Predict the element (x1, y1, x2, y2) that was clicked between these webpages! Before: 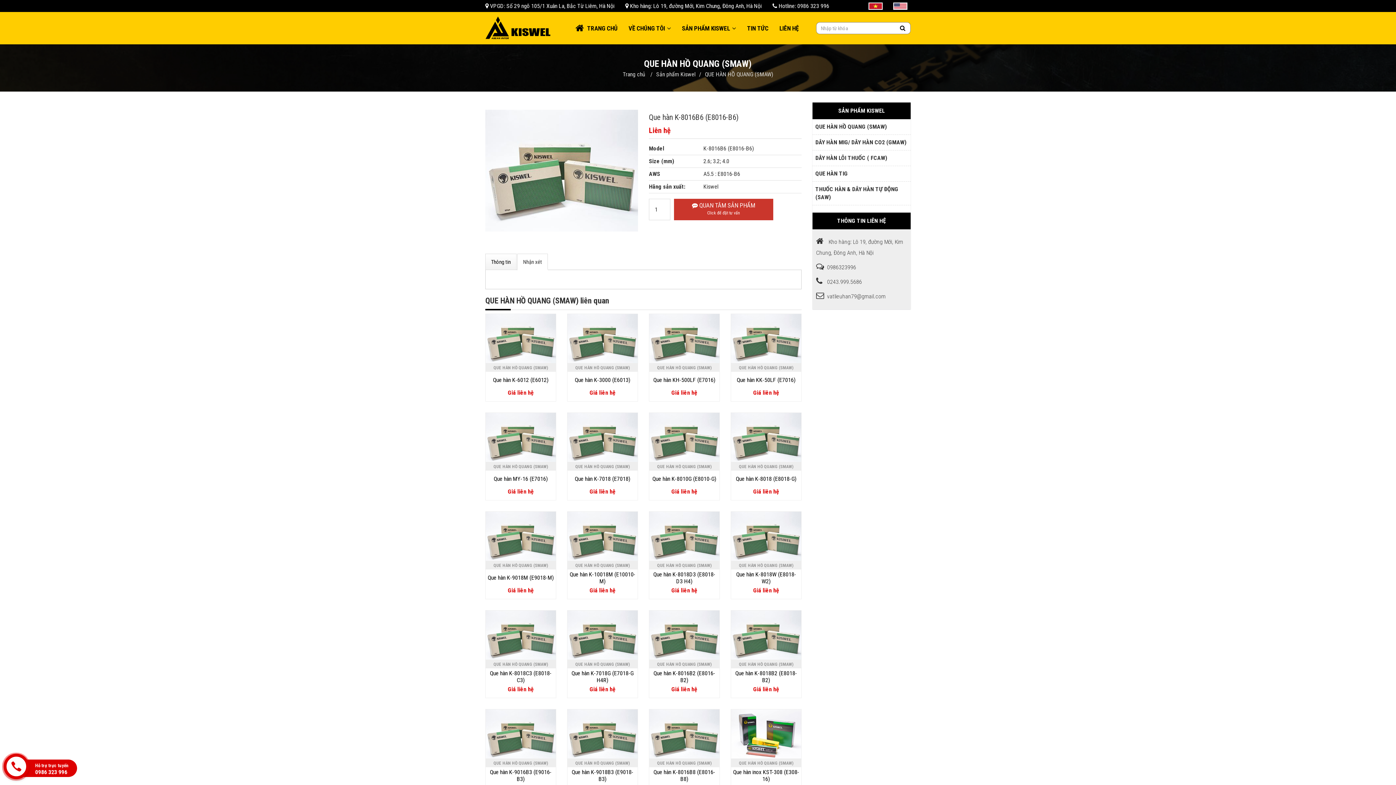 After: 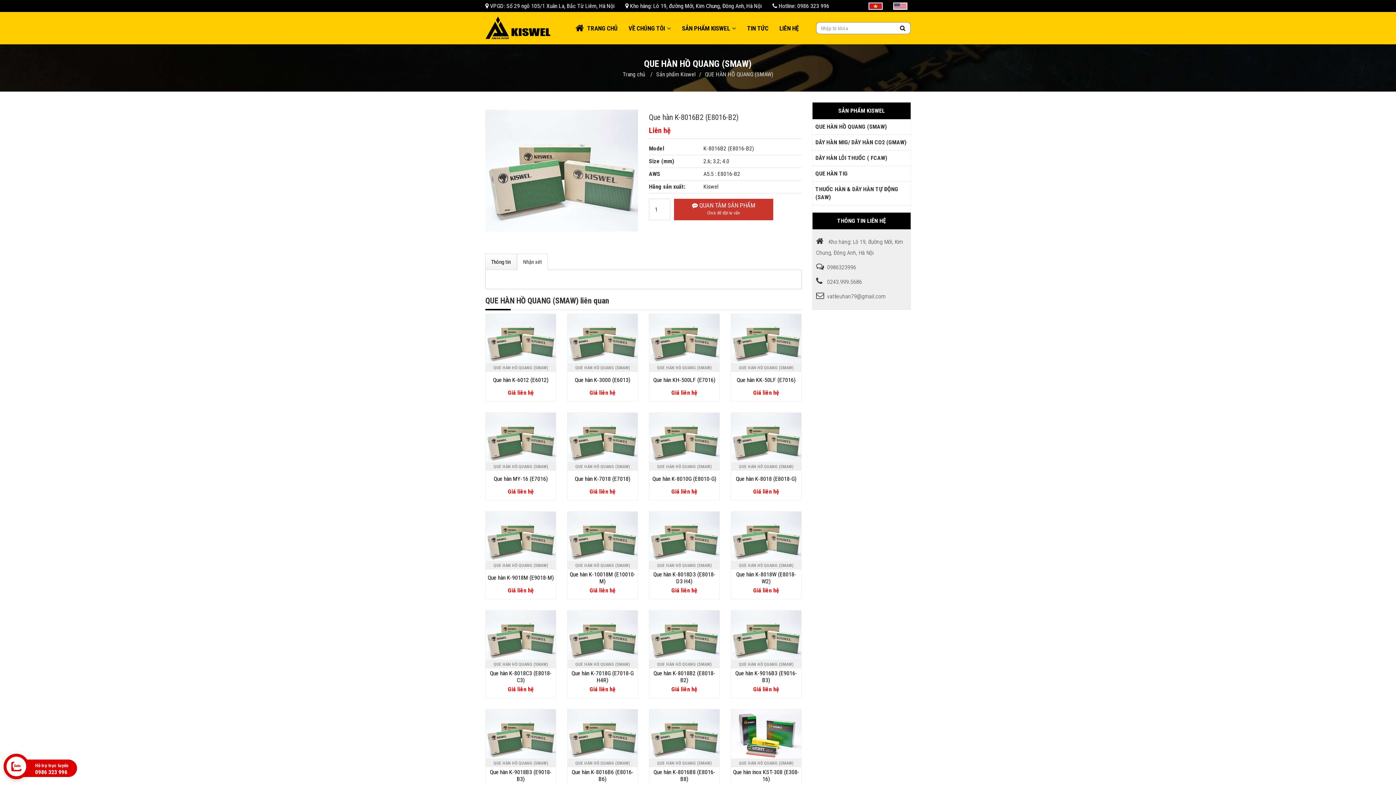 Action: bbox: (649, 610, 719, 660)